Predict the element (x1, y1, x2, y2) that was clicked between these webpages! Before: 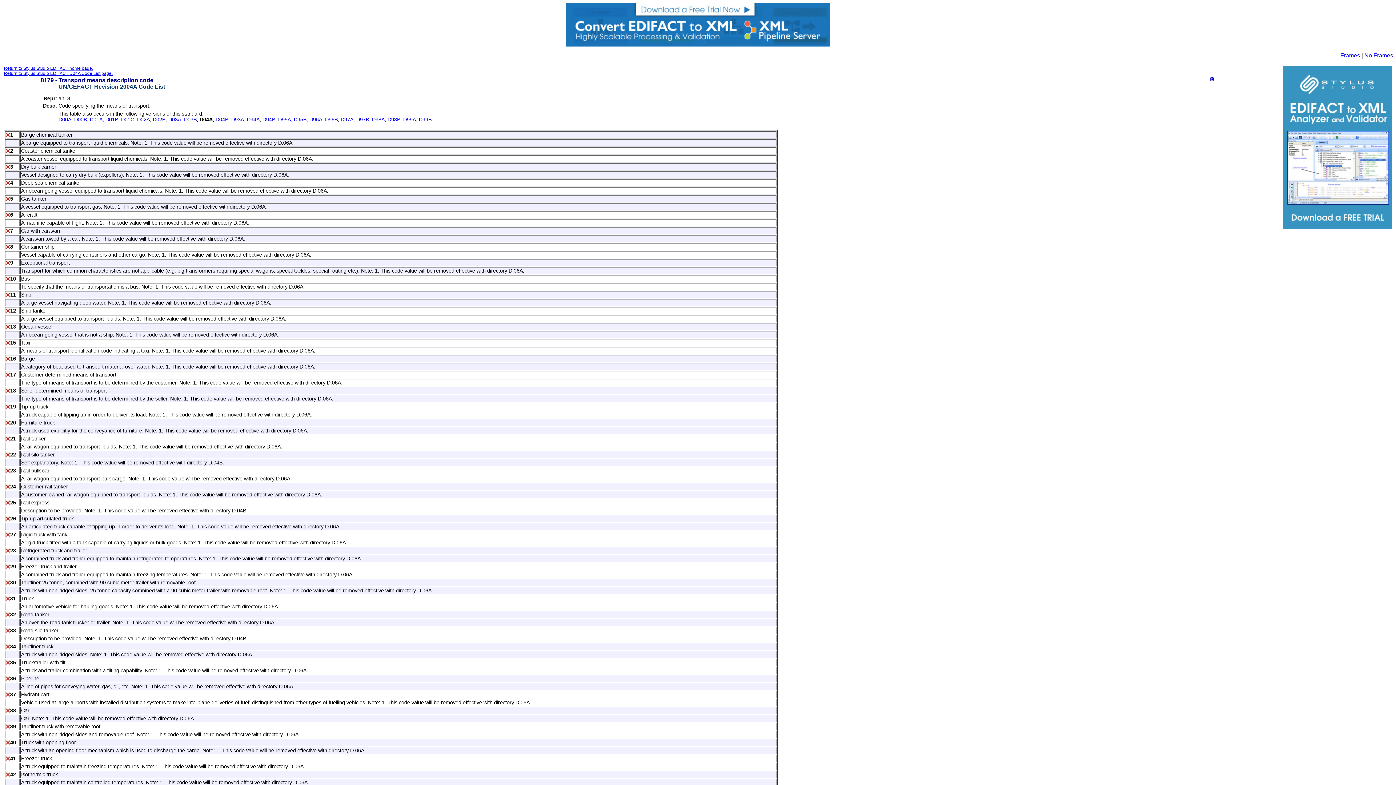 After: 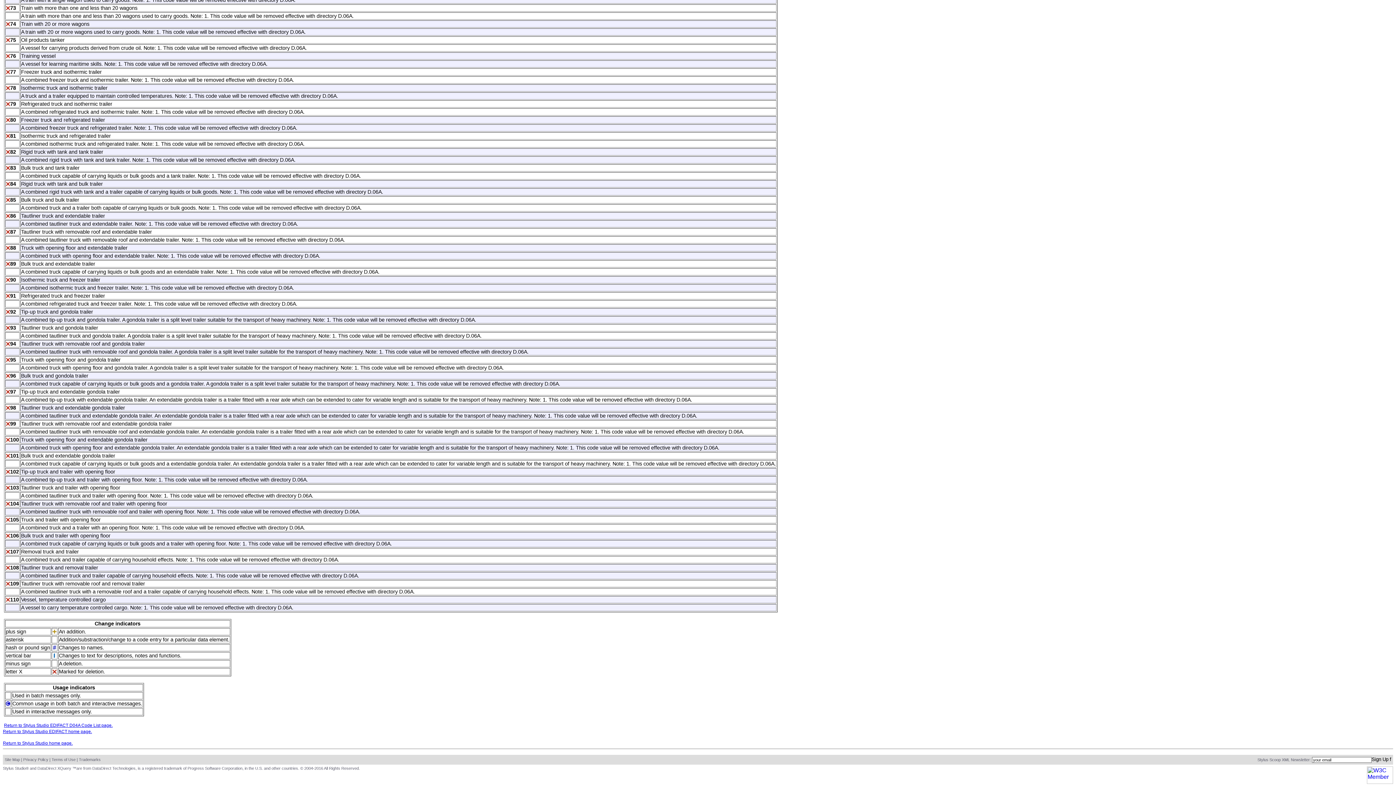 Action: bbox: (5, 436, 10, 442)